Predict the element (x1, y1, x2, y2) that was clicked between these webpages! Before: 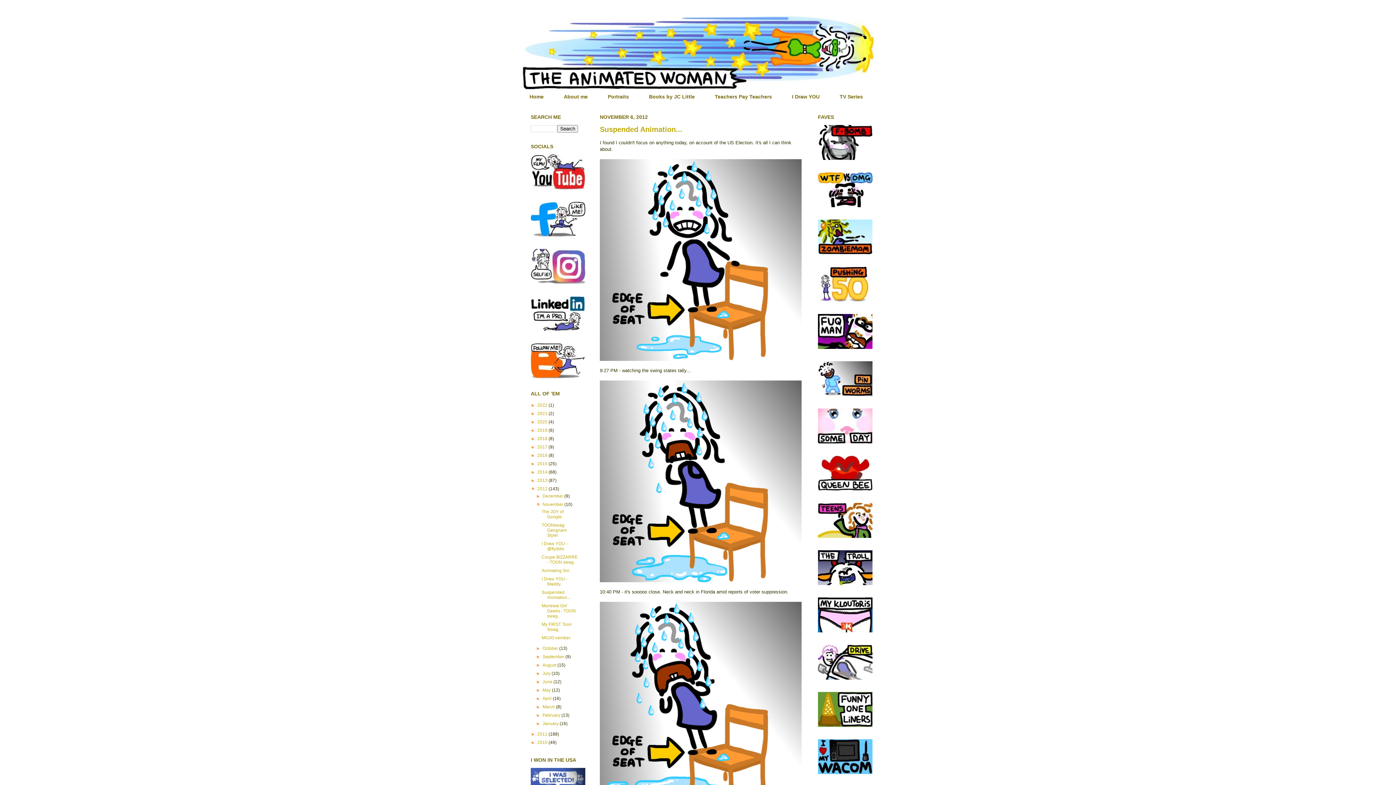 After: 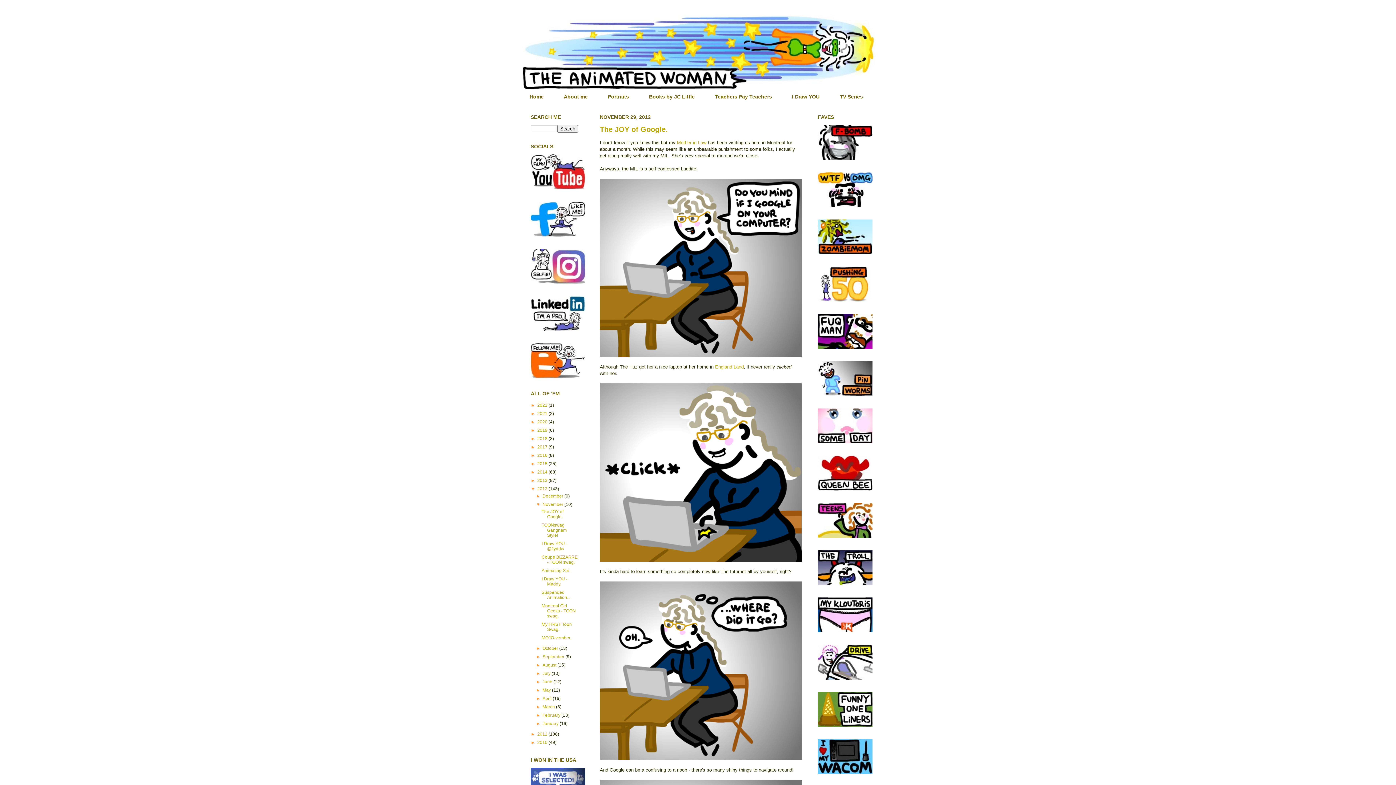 Action: bbox: (541, 509, 563, 519) label: The JOY of Google.